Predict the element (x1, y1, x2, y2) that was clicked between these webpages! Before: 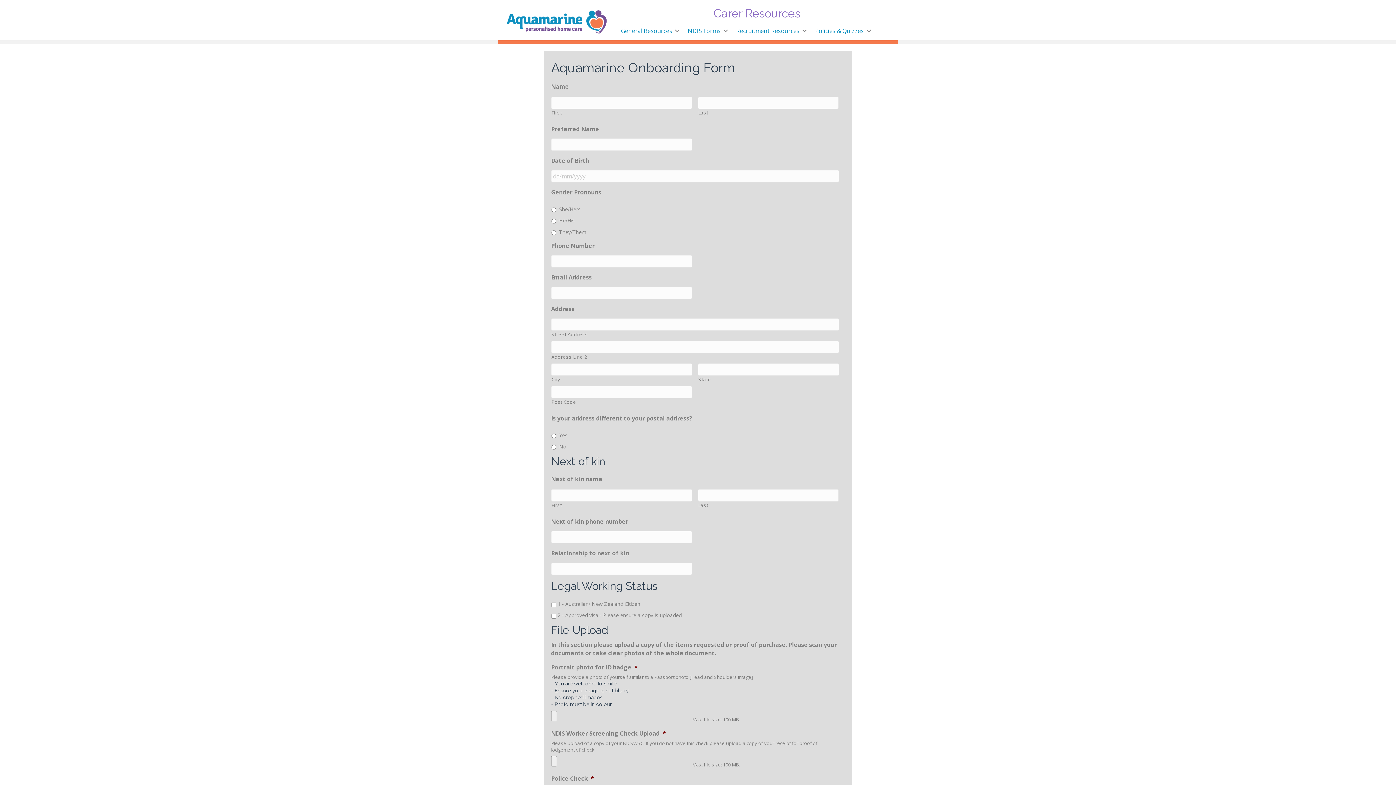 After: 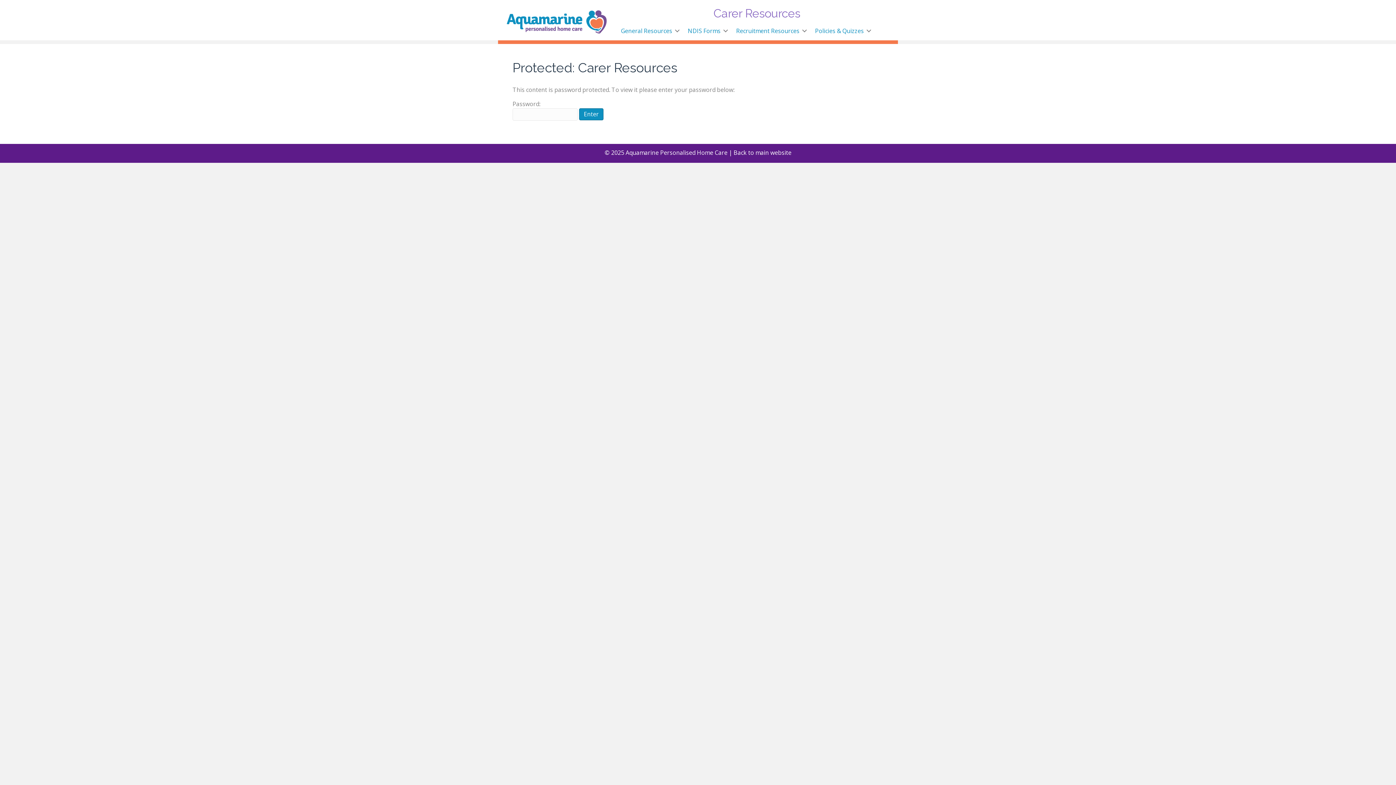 Action: label: General Resources bbox: (615, 21, 682, 40)